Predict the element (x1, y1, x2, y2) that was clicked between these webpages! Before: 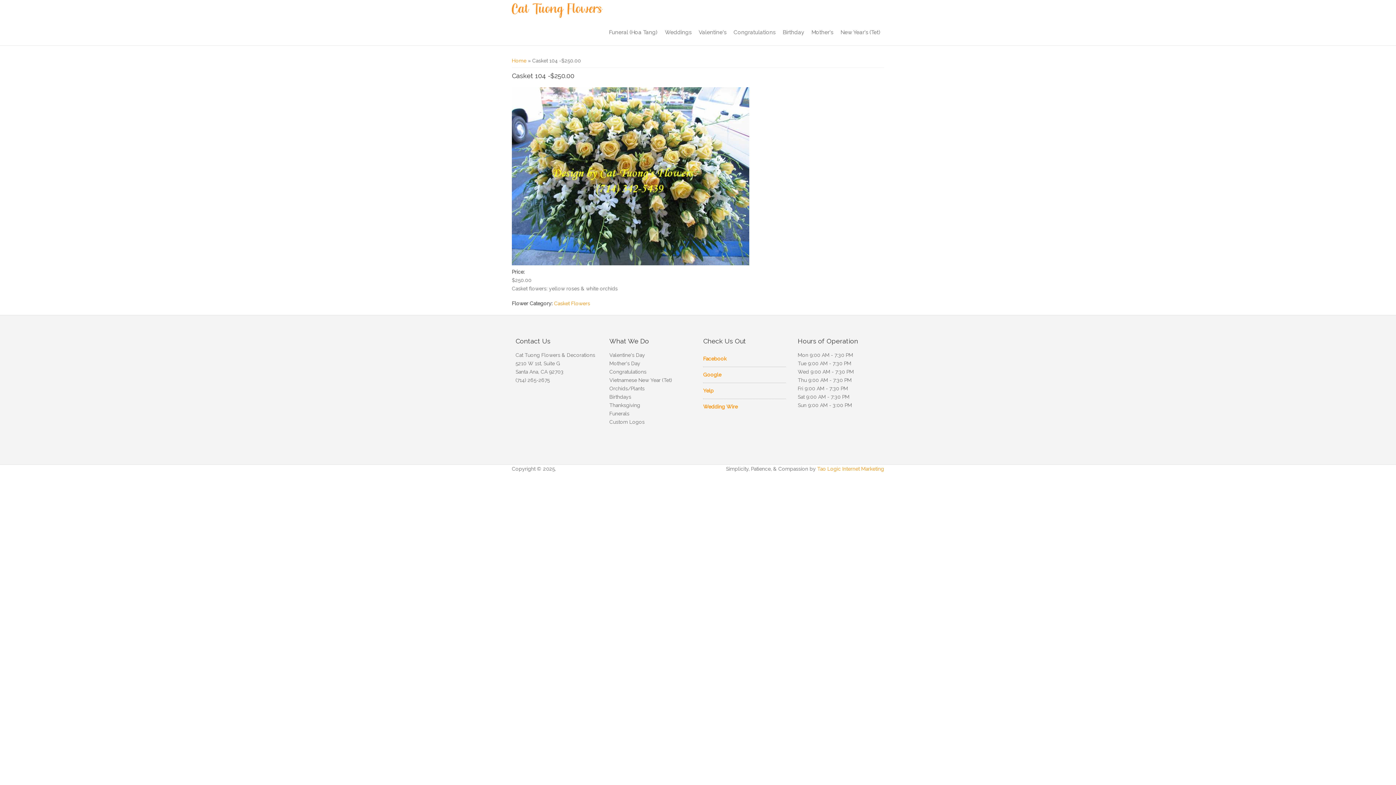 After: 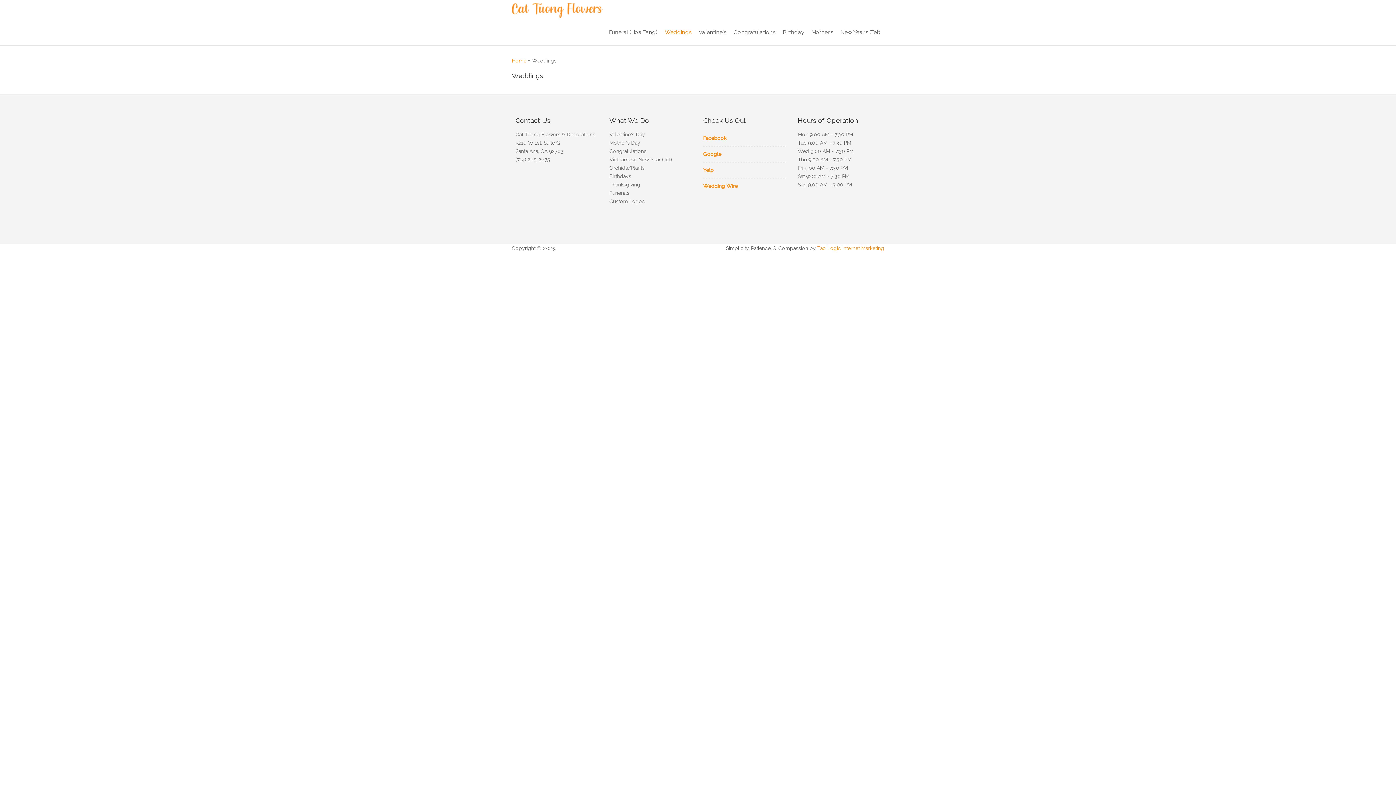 Action: bbox: (661, 19, 695, 45) label: Weddings